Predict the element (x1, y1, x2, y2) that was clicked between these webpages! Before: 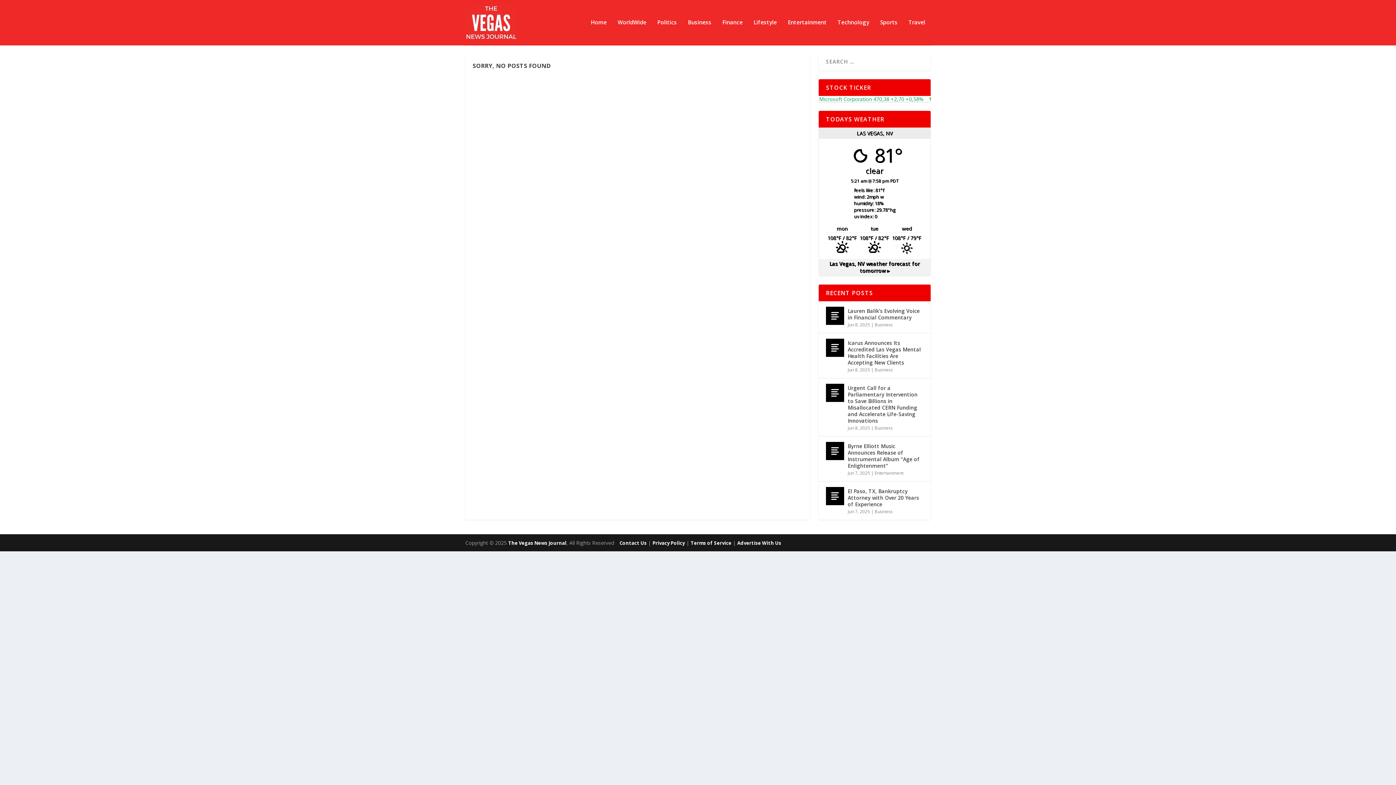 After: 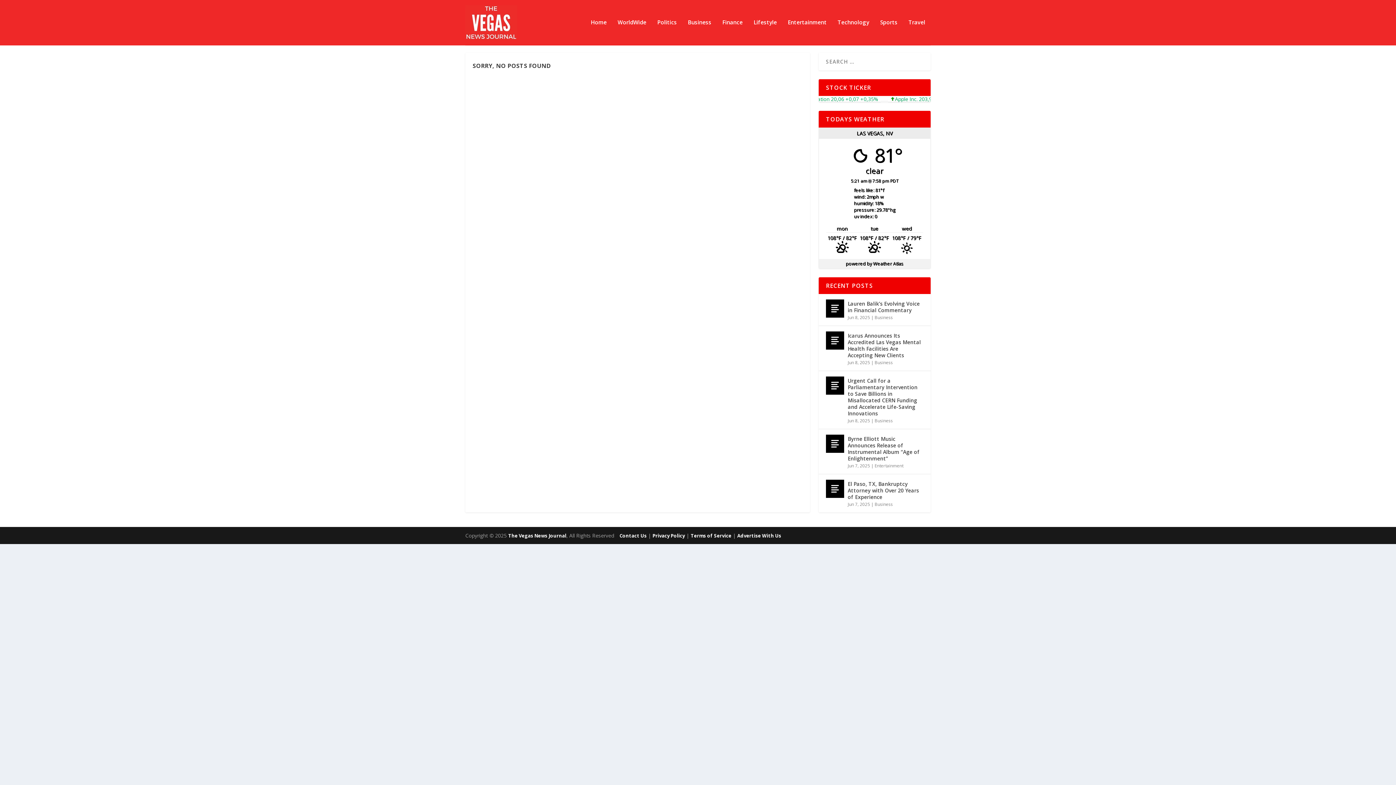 Action: label:      Contact Us bbox: (614, 539, 646, 546)